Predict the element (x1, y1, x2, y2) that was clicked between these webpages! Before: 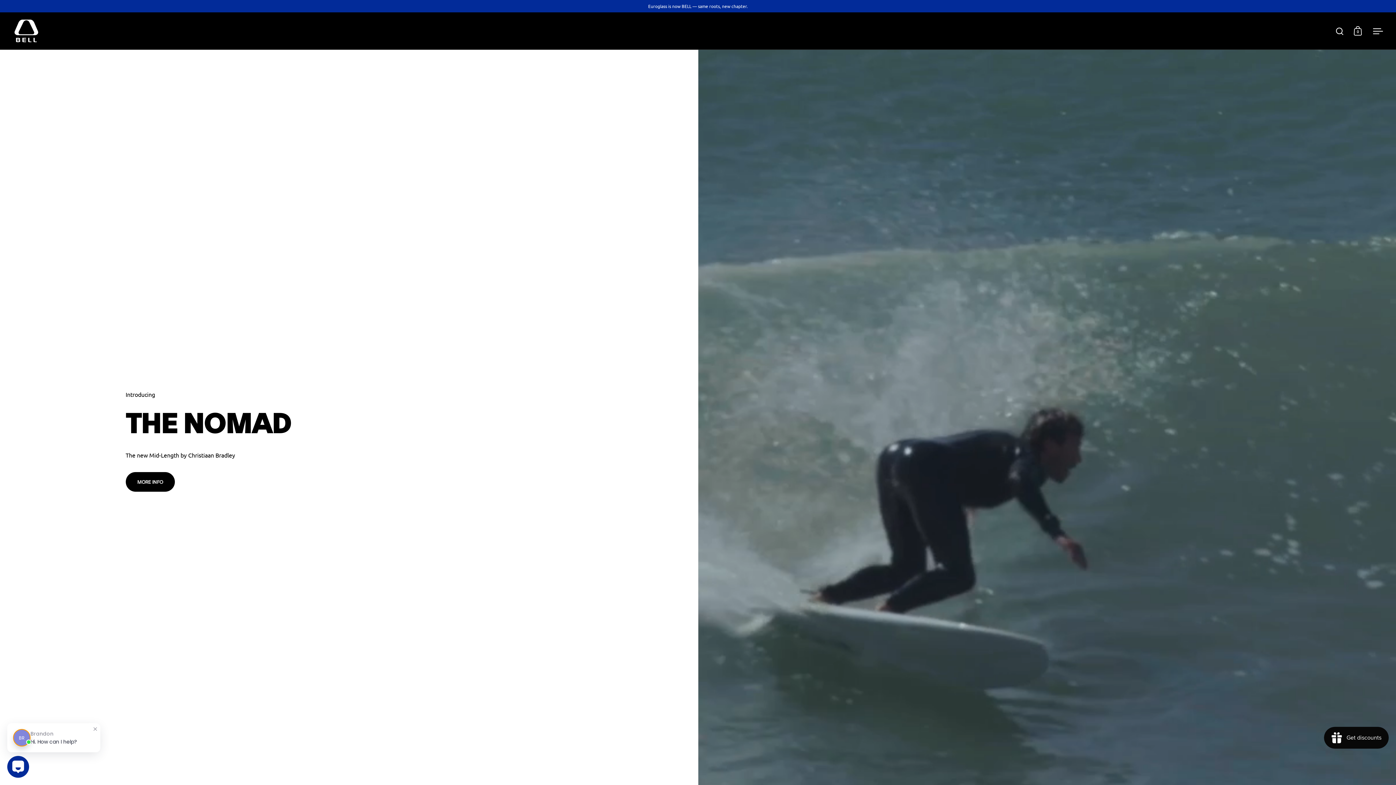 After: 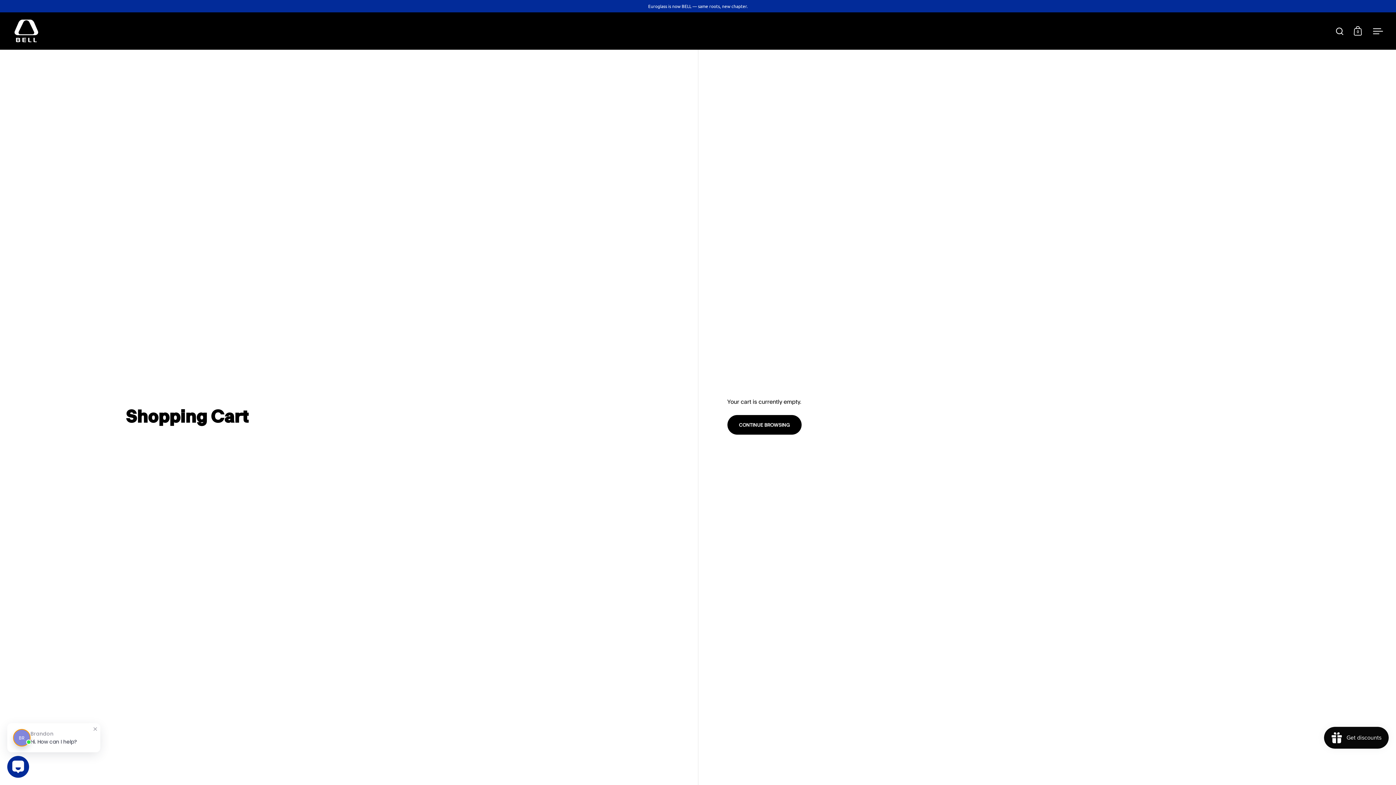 Action: label: 0 bbox: (1354, 26, 1362, 35)